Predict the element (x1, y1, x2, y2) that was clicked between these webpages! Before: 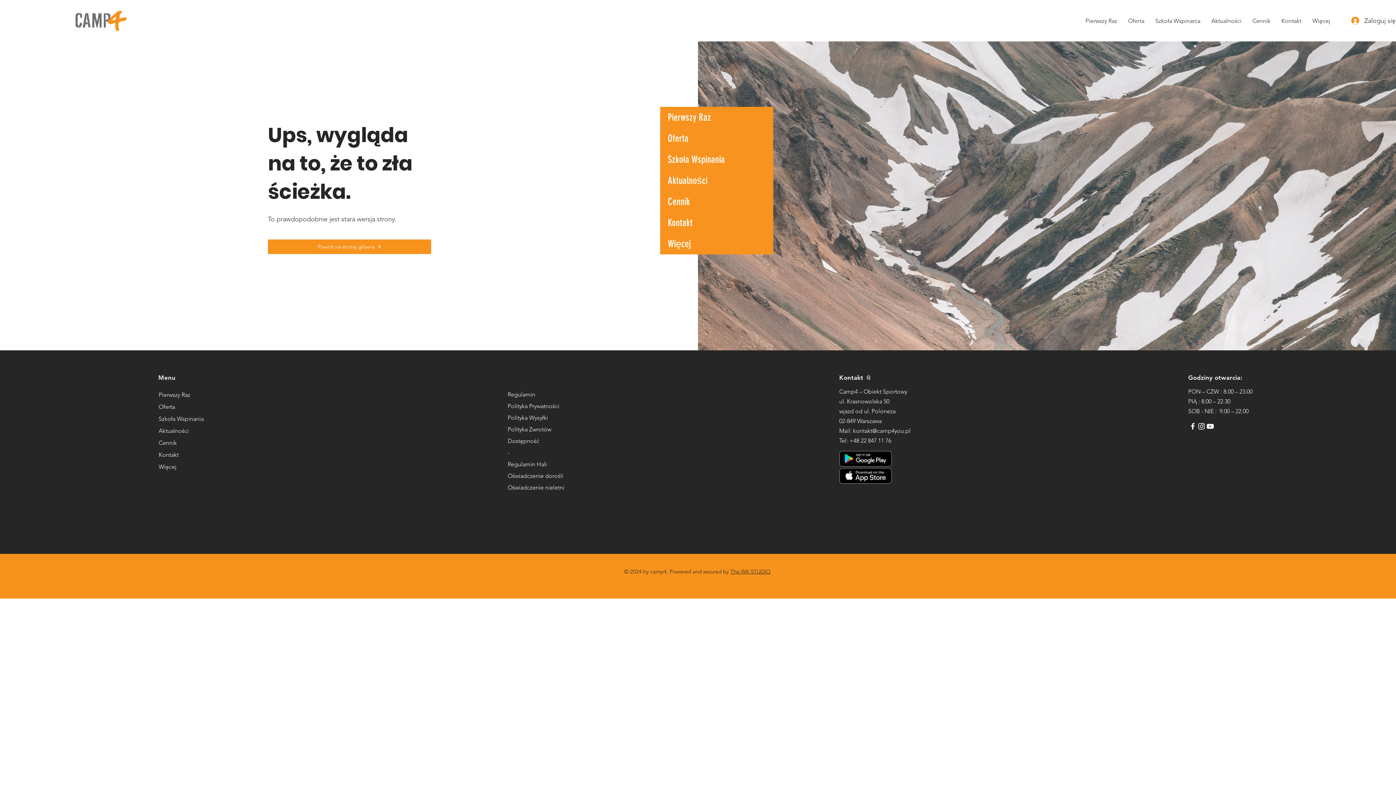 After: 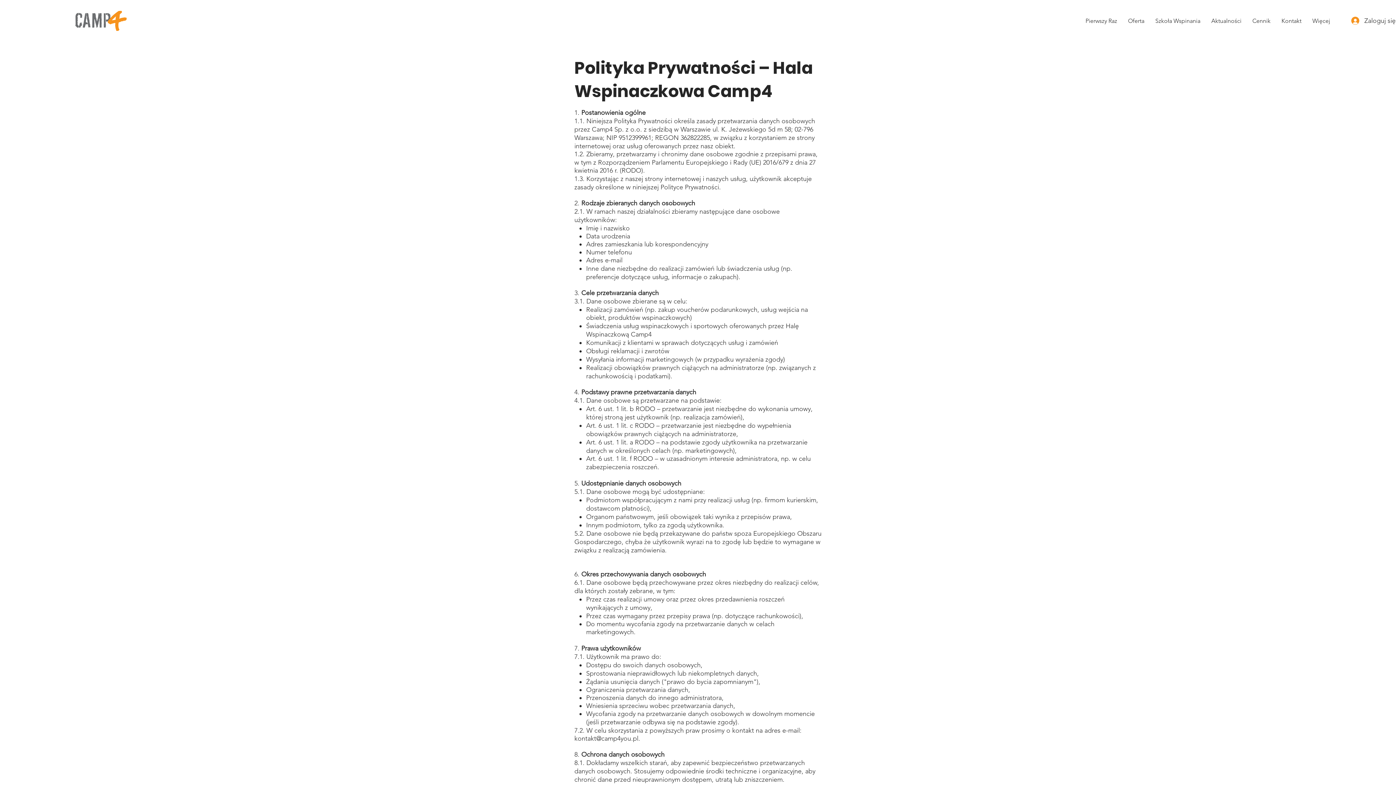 Action: bbox: (507, 402, 559, 409) label: Polityka Prywatności